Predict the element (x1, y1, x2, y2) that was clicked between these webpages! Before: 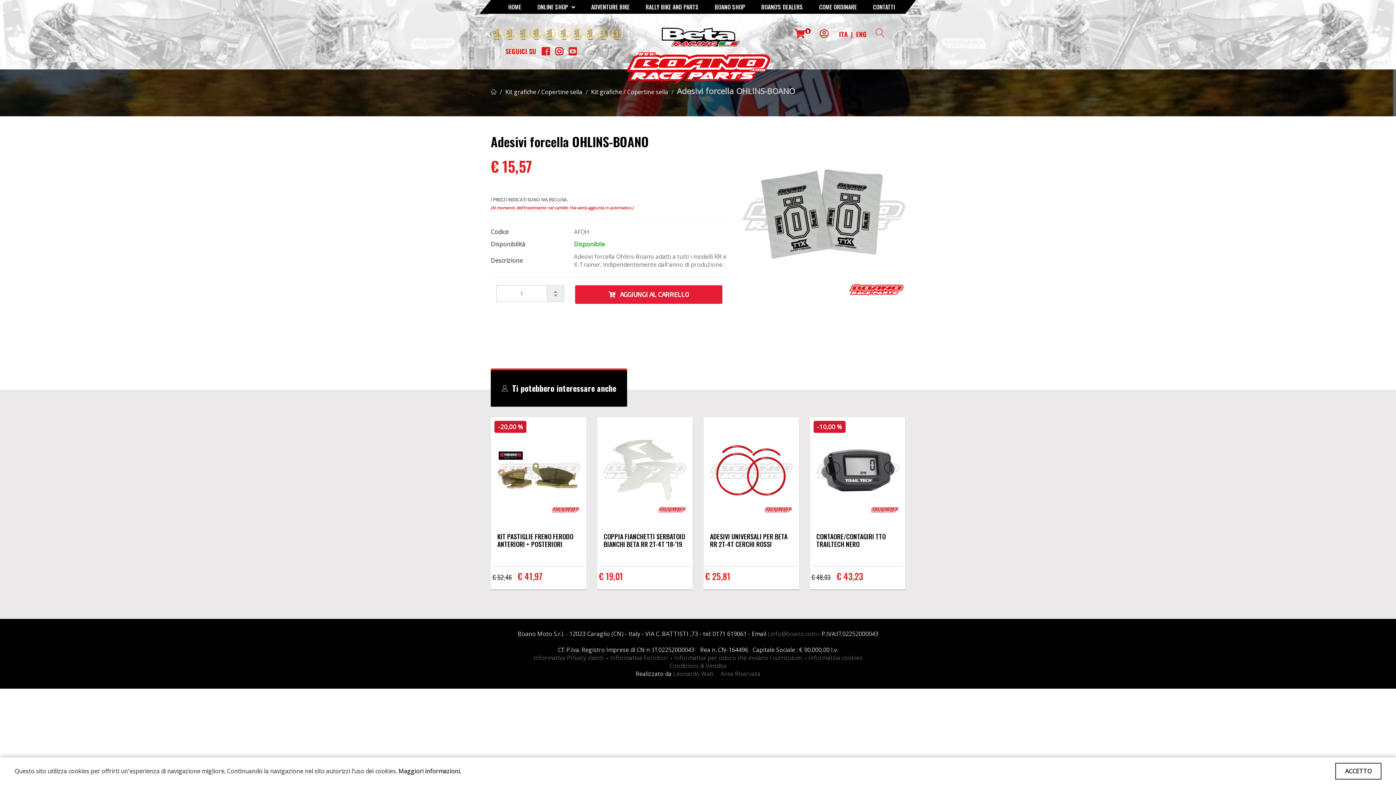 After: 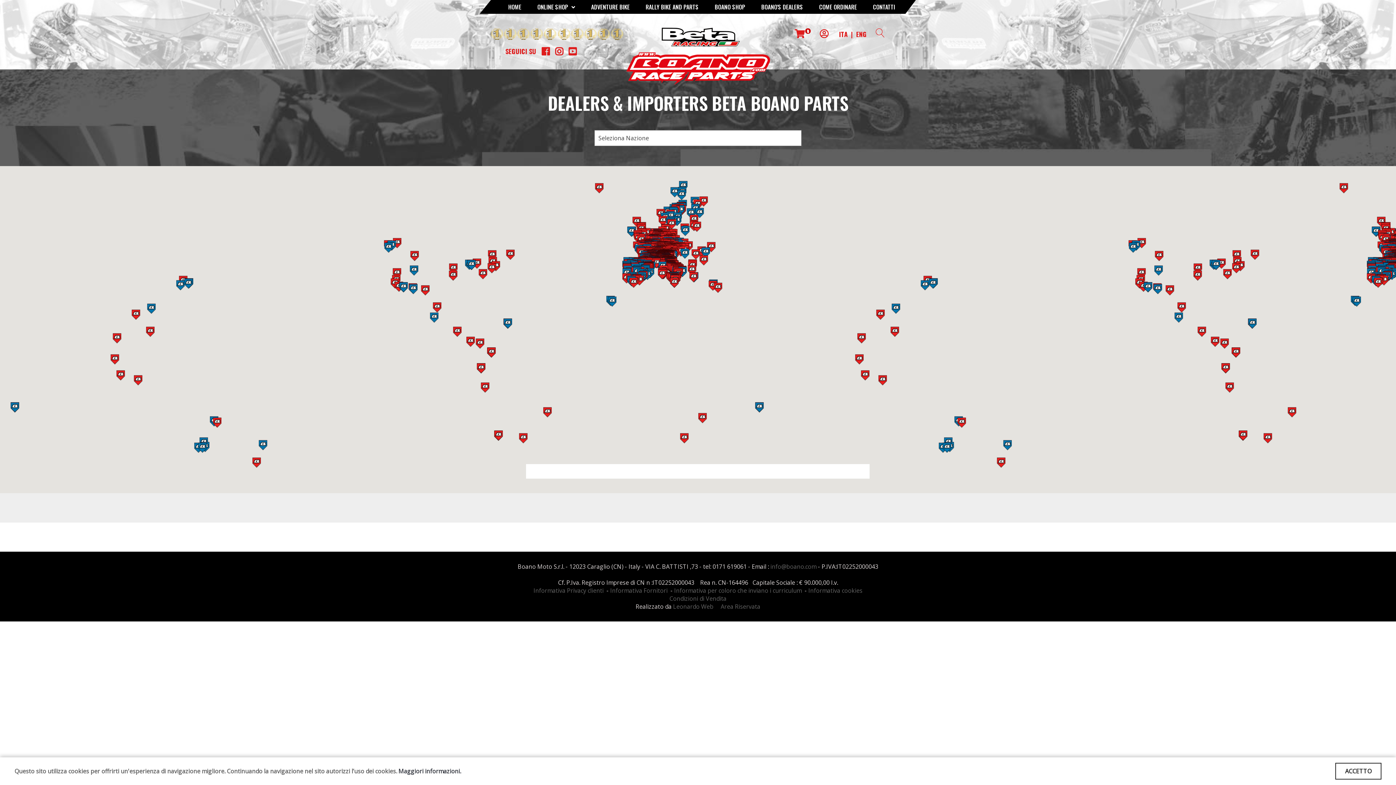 Action: label: BOANO'S DEALERS bbox: (754, 0, 810, 13)